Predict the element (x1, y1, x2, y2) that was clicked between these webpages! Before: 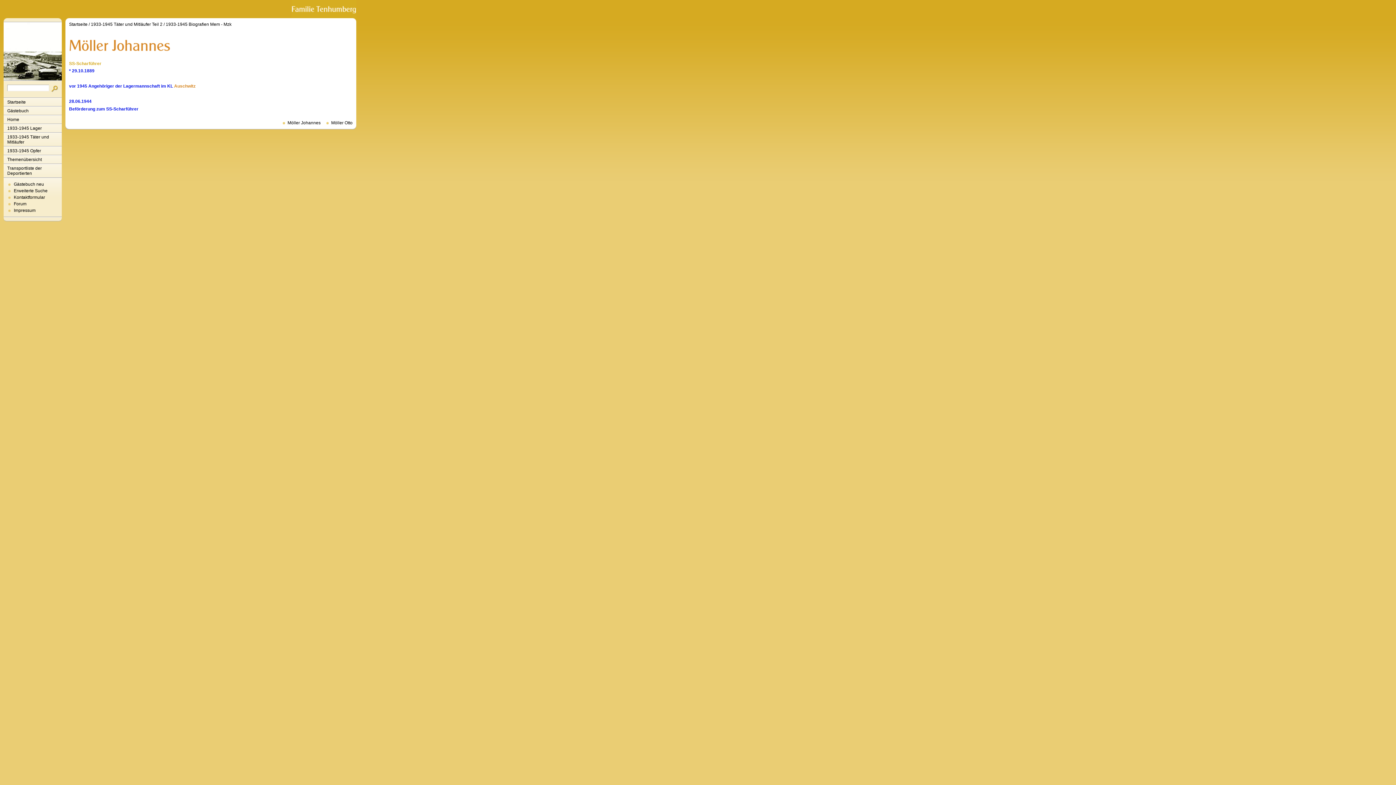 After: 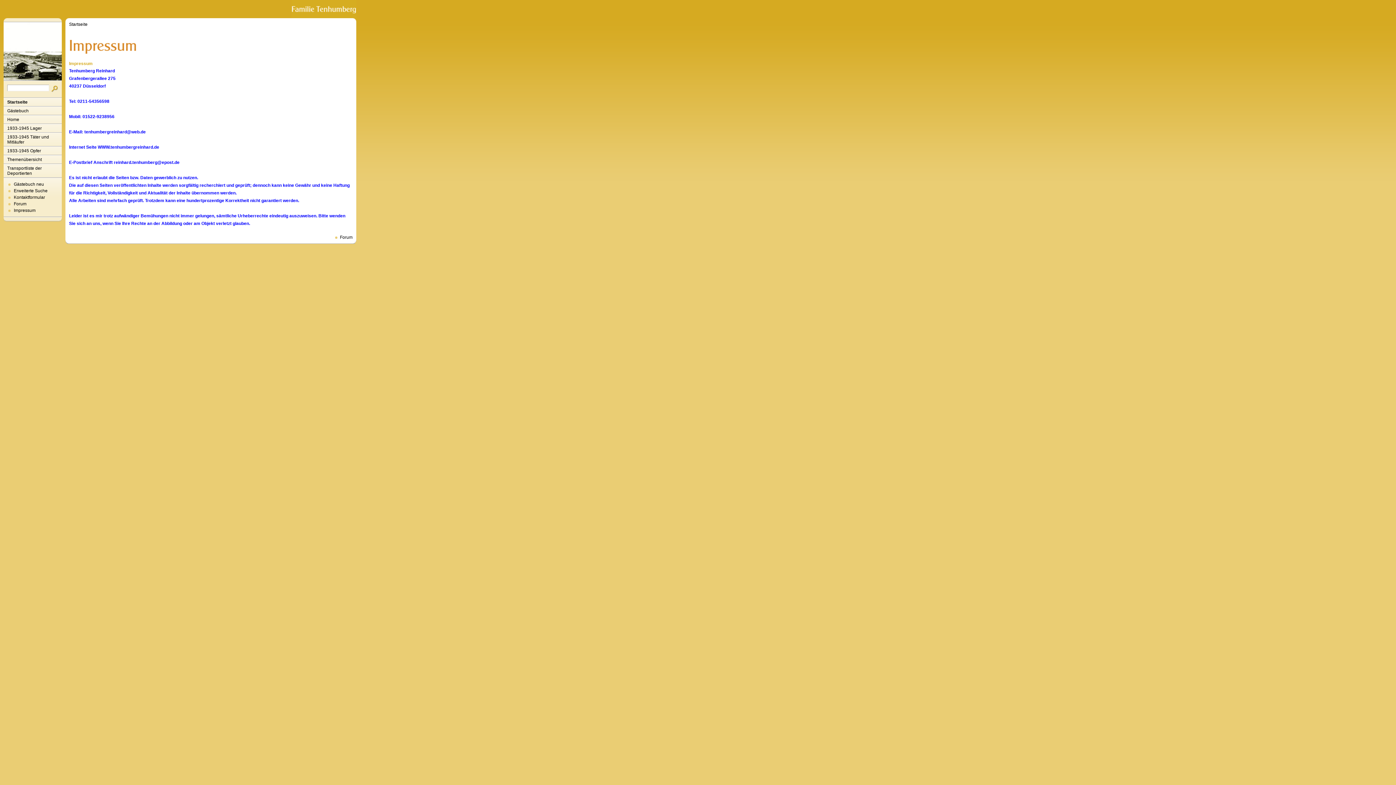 Action: label: Impressum bbox: (13, 208, 35, 213)